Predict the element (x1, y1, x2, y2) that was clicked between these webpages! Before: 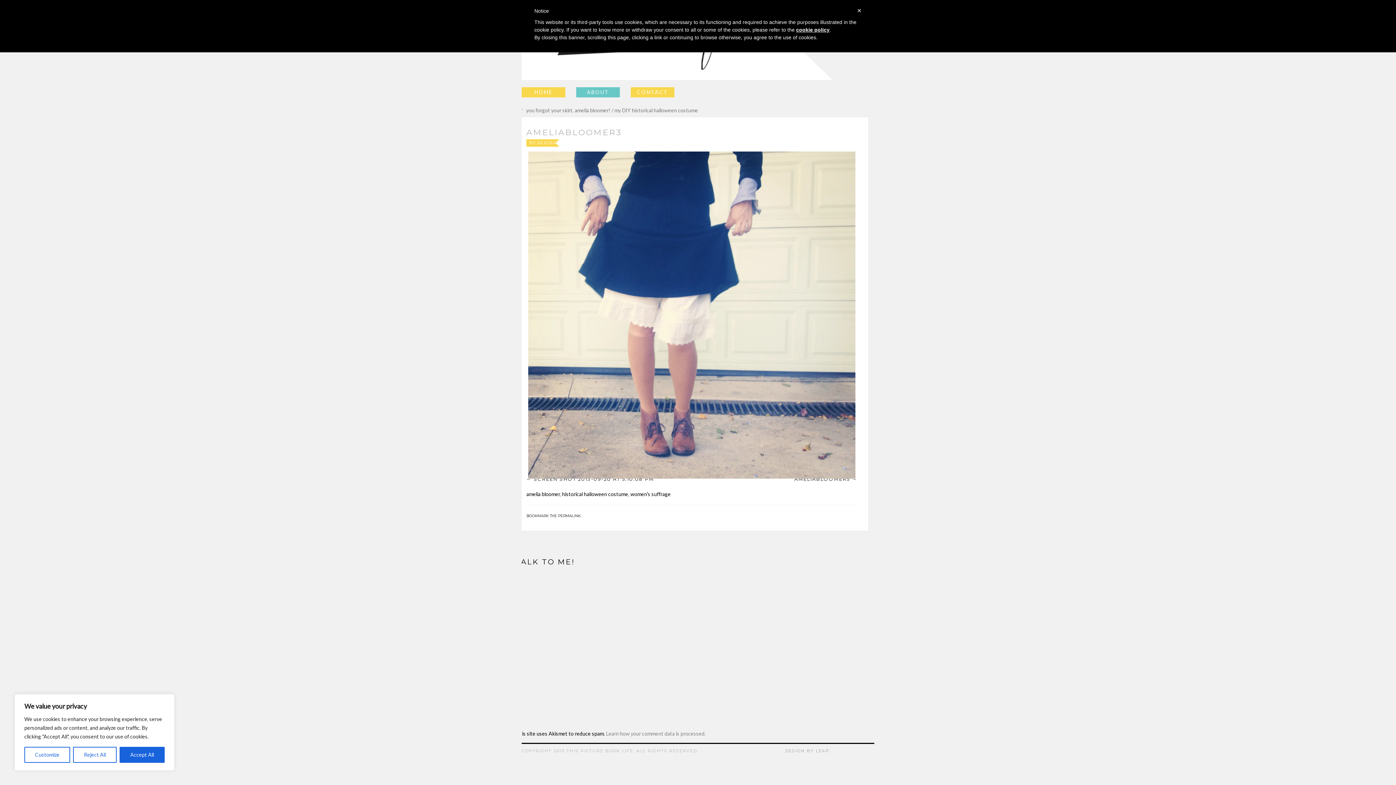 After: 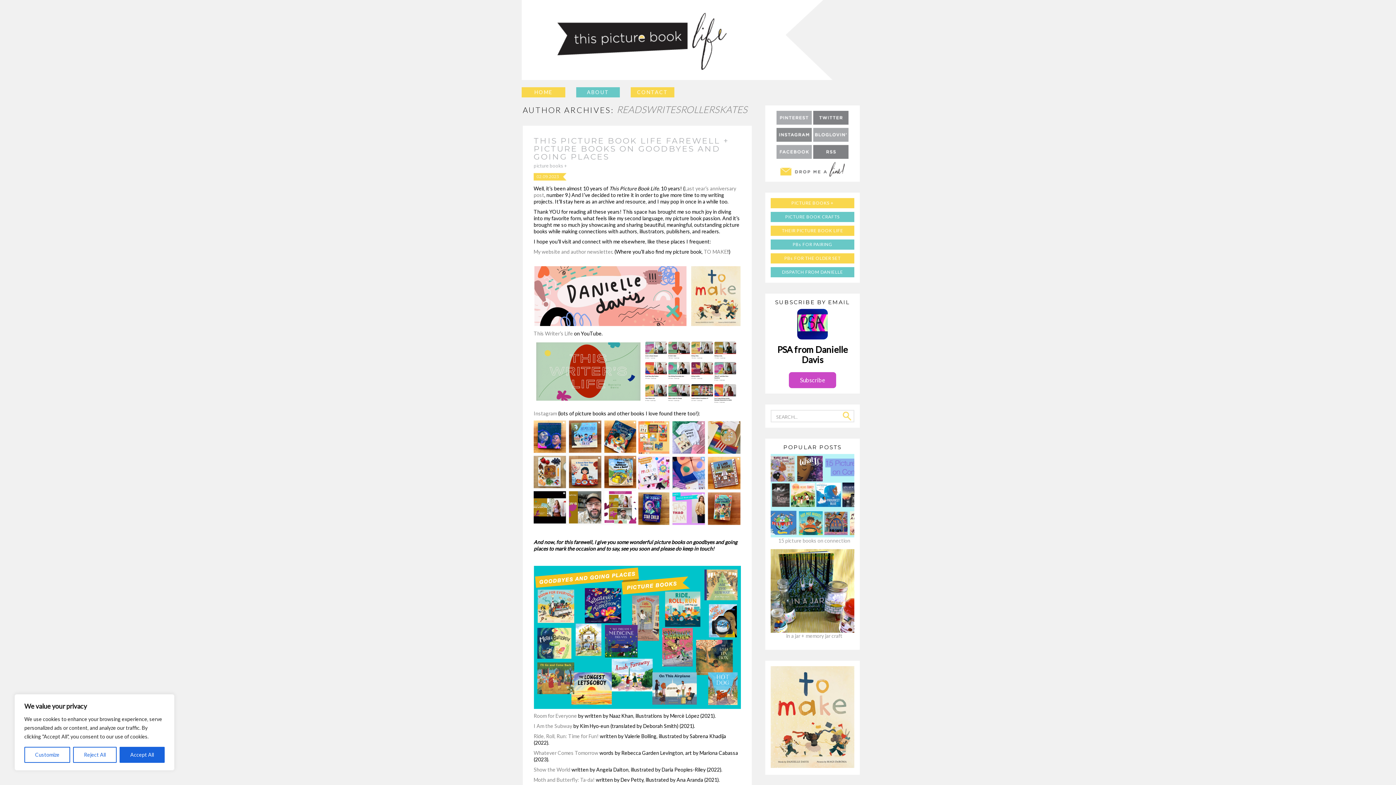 Action: bbox: (537, 140, 607, 145) label: READSWRITESROLLERSKATES